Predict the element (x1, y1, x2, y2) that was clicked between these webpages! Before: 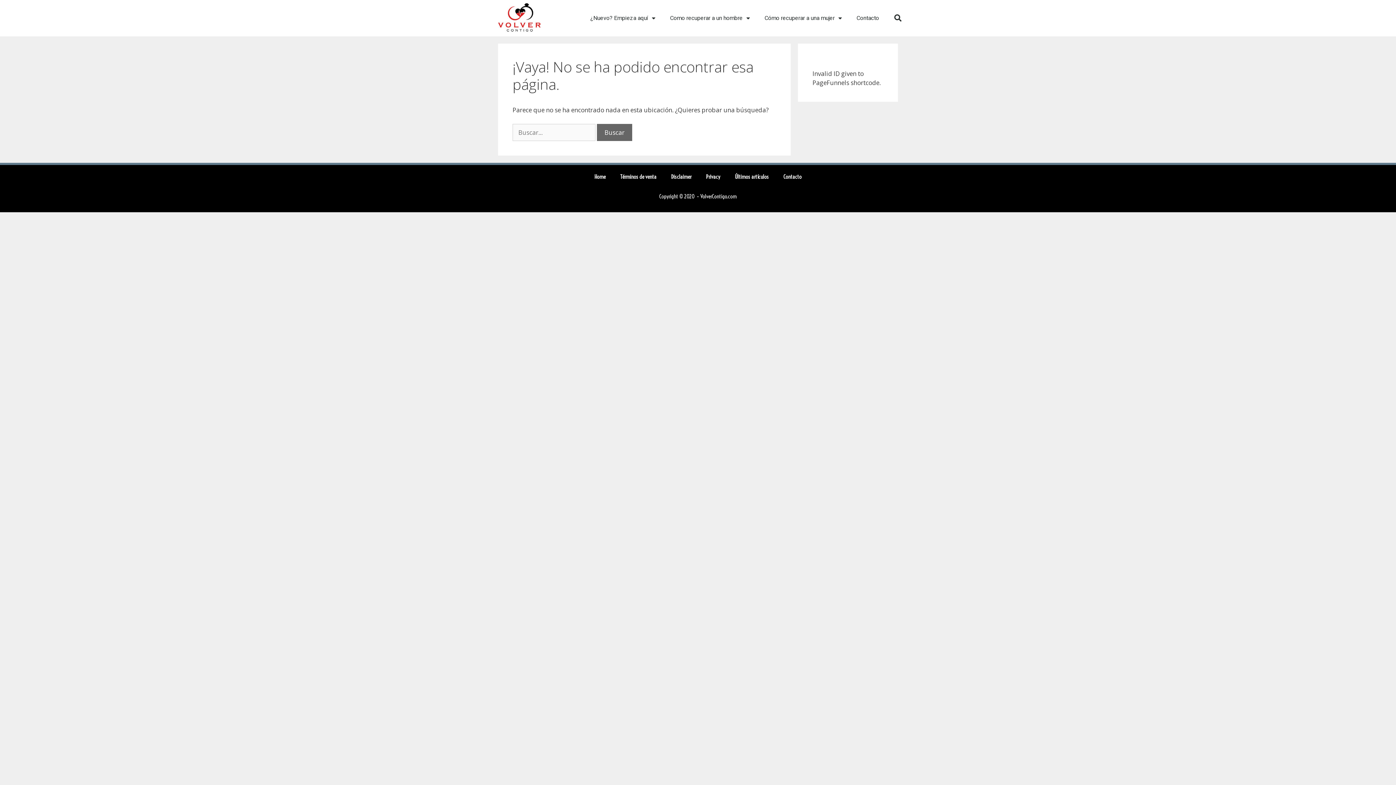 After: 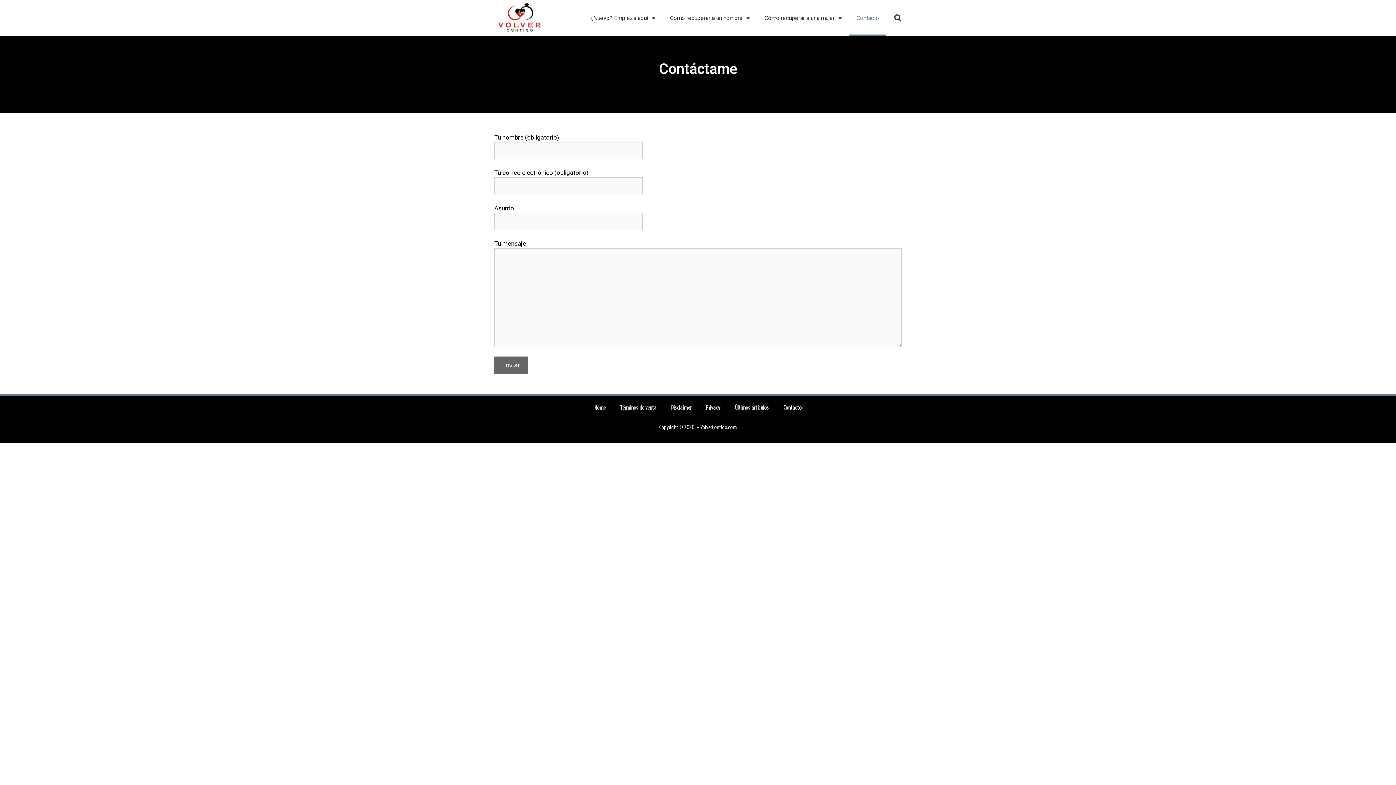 Action: bbox: (849, 0, 886, 36) label: Contacto